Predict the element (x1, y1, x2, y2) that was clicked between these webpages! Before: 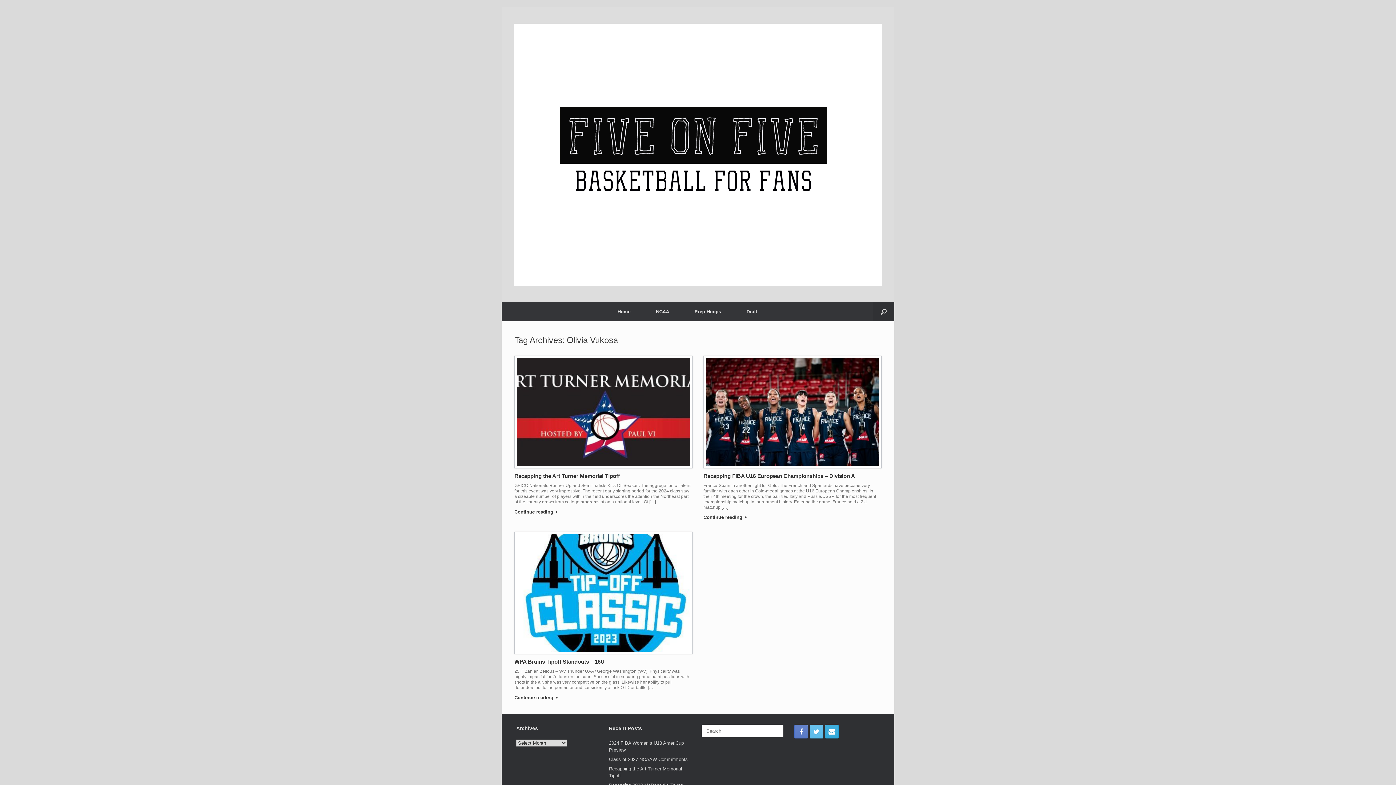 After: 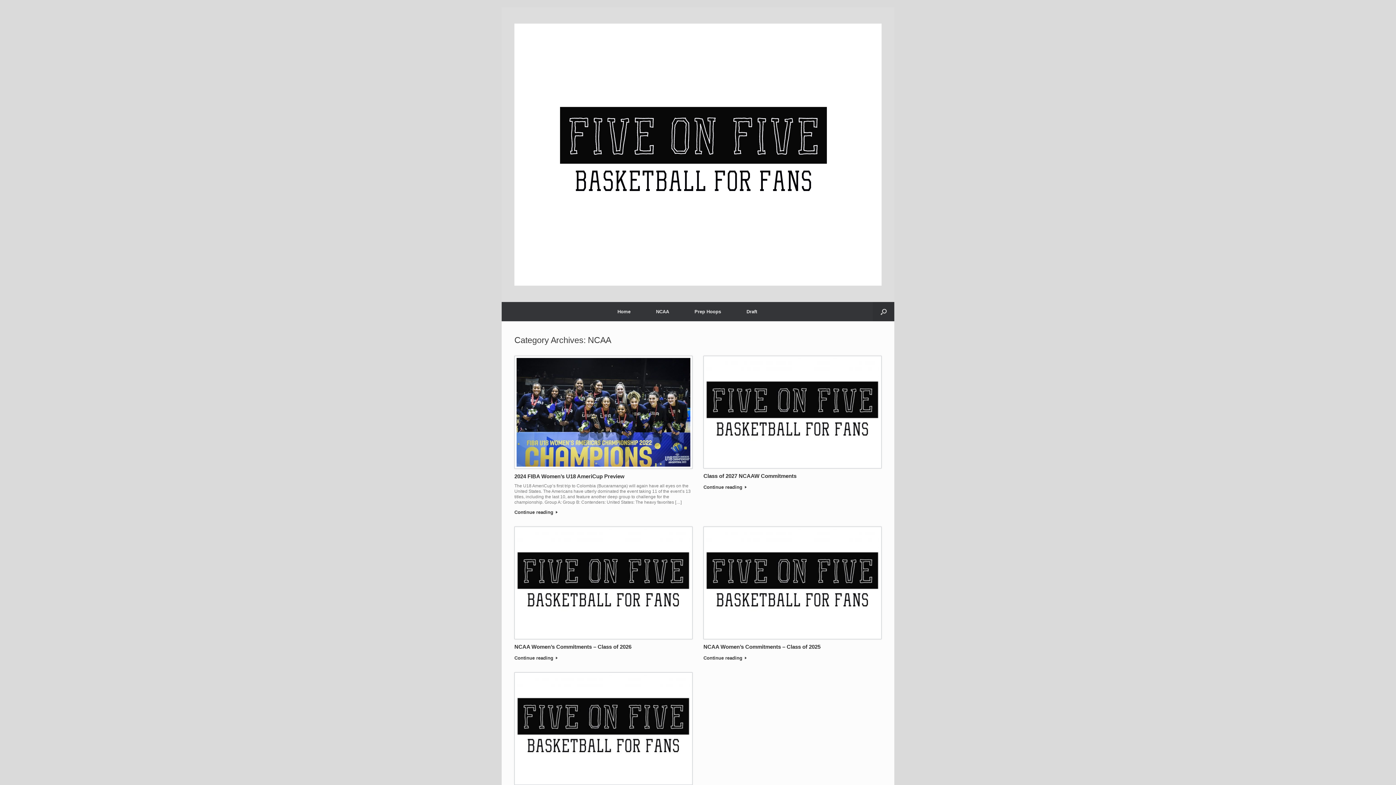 Action: label: NCAA bbox: (643, 302, 682, 321)